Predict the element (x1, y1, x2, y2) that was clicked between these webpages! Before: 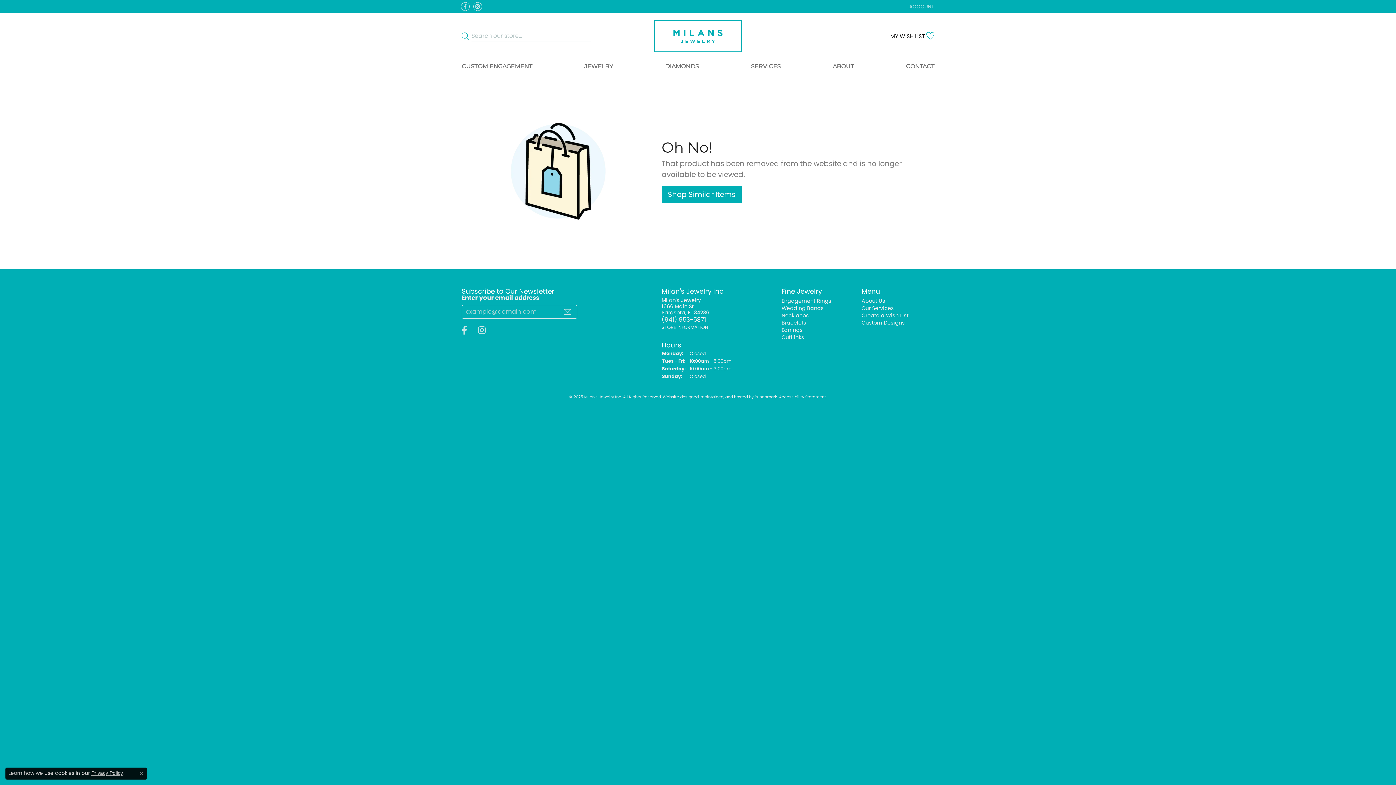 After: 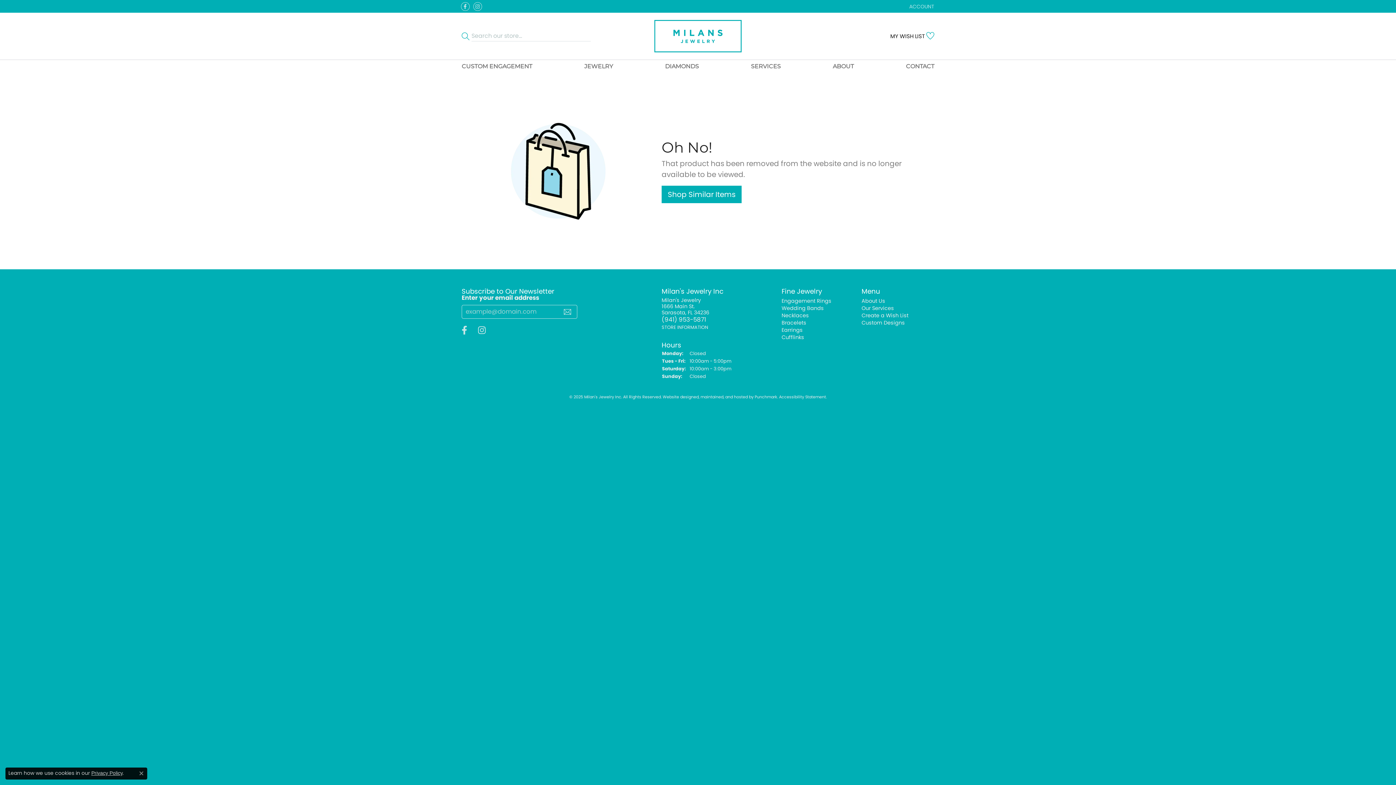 Action: bbox: (661, 315, 706, 323) label: (941) 953-5871